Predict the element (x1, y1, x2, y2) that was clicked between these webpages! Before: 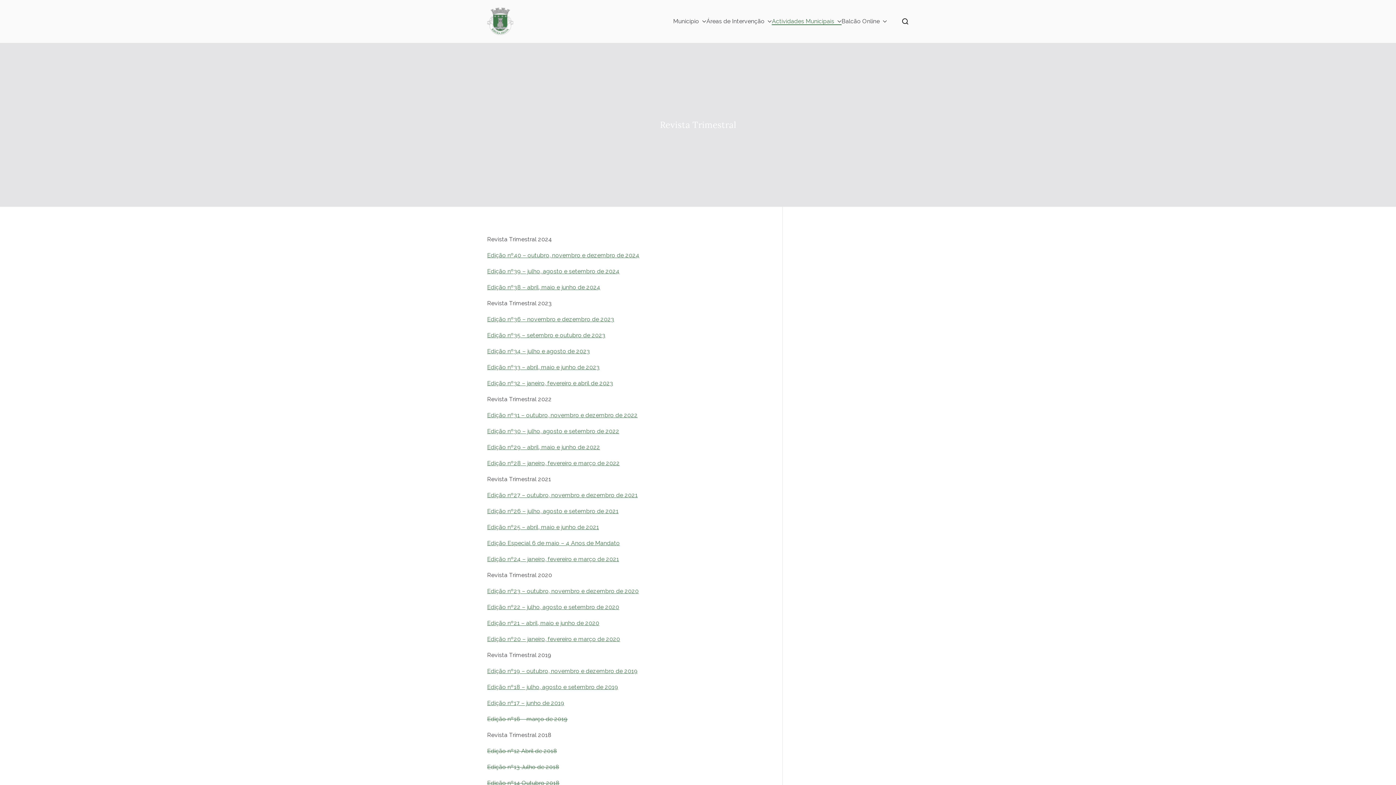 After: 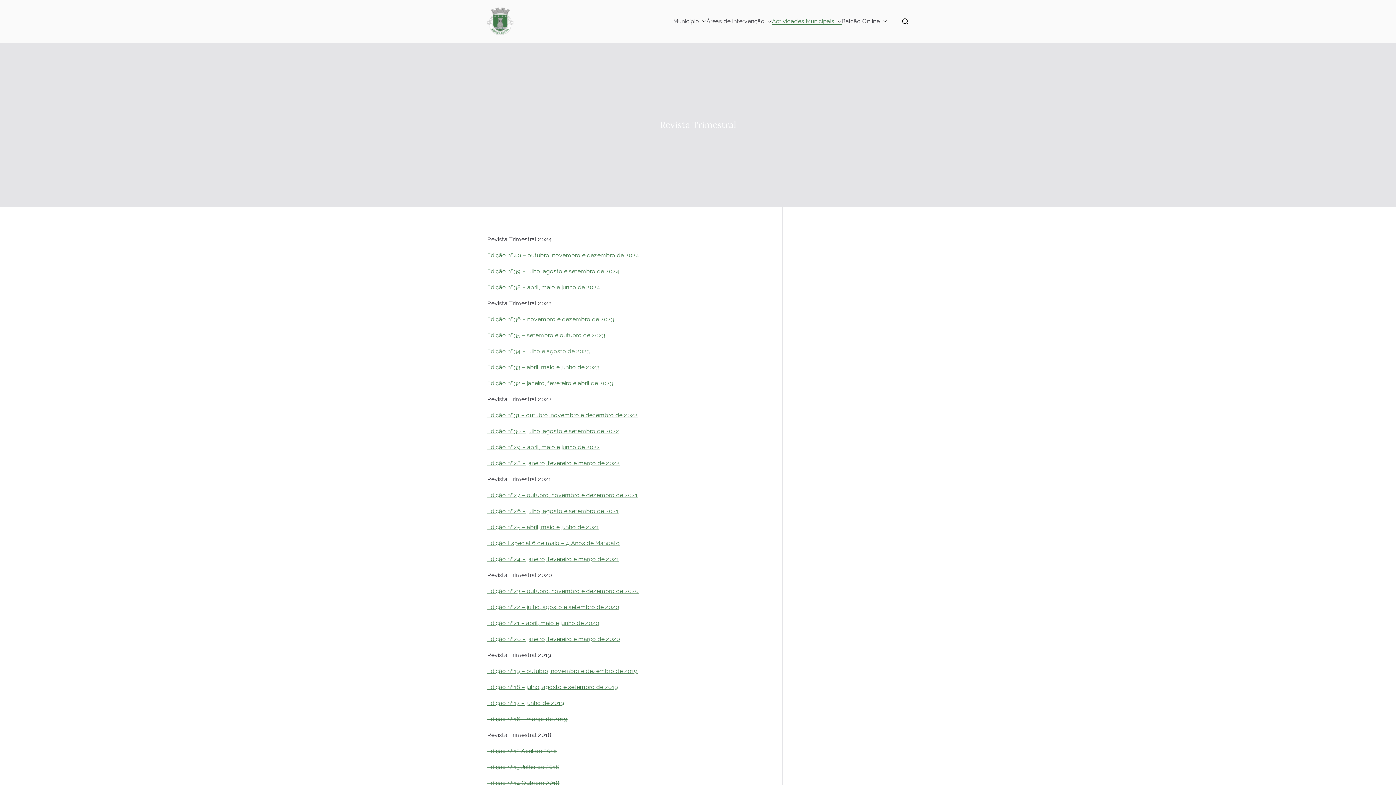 Action: label: Edição nº34 – julho e agosto de 2023 bbox: (487, 348, 590, 354)